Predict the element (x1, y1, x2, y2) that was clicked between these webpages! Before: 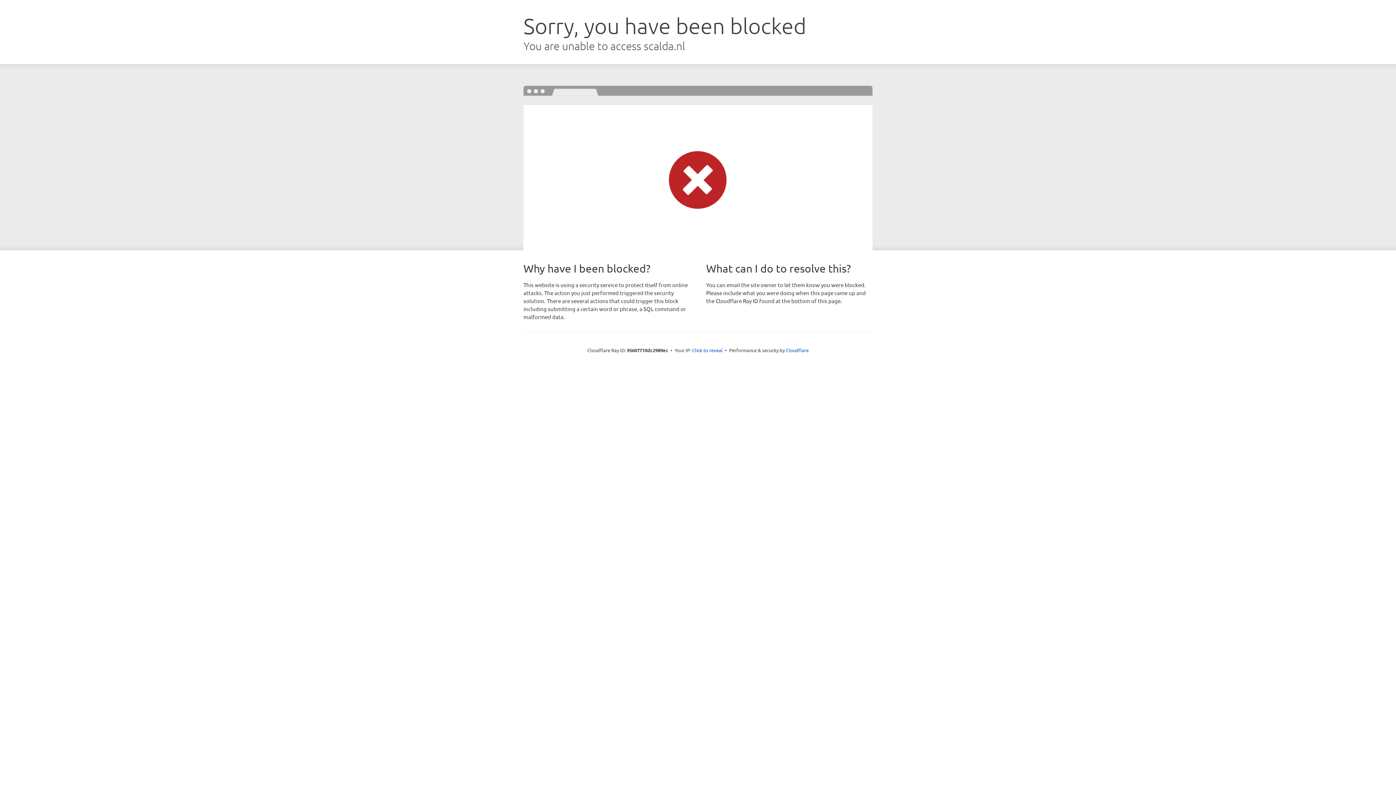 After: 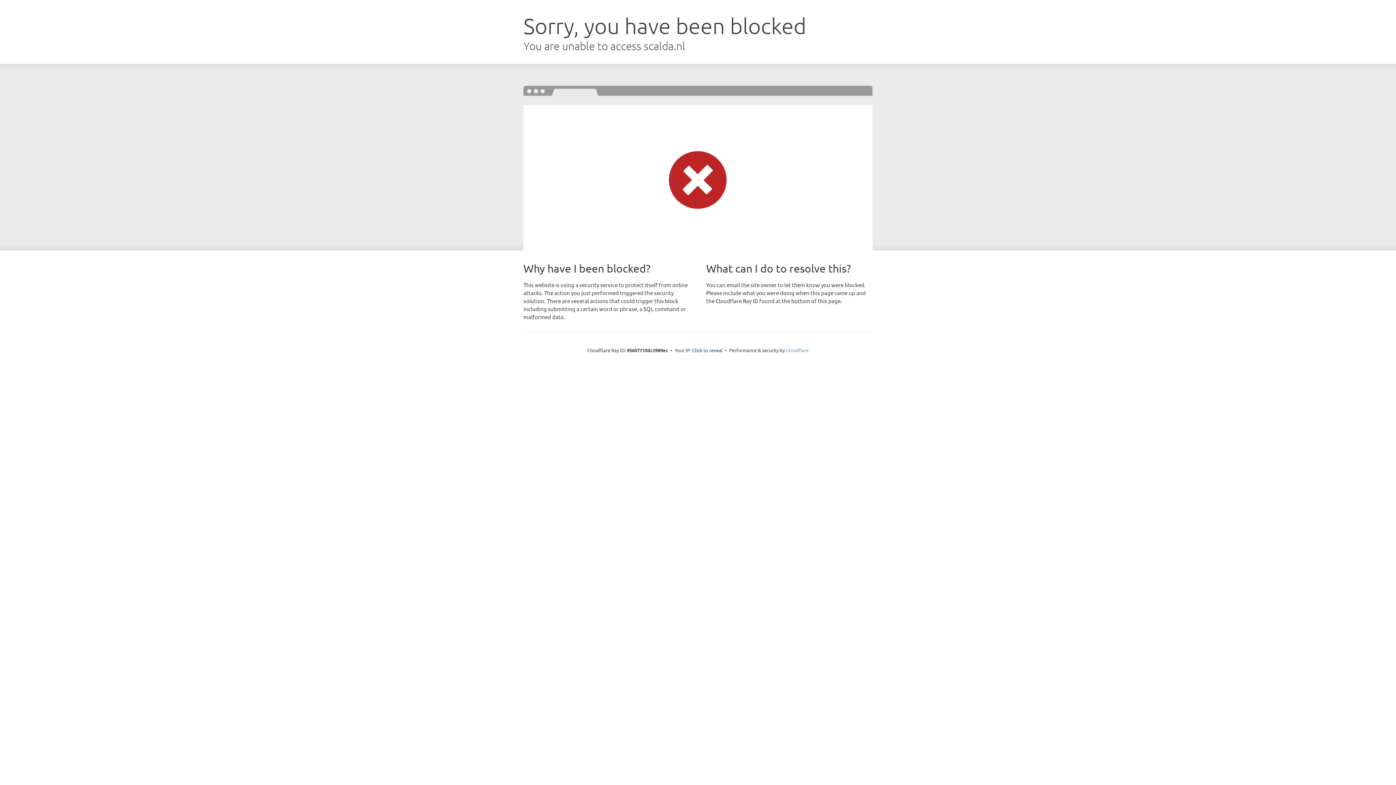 Action: label: Cloudflare bbox: (786, 347, 808, 353)